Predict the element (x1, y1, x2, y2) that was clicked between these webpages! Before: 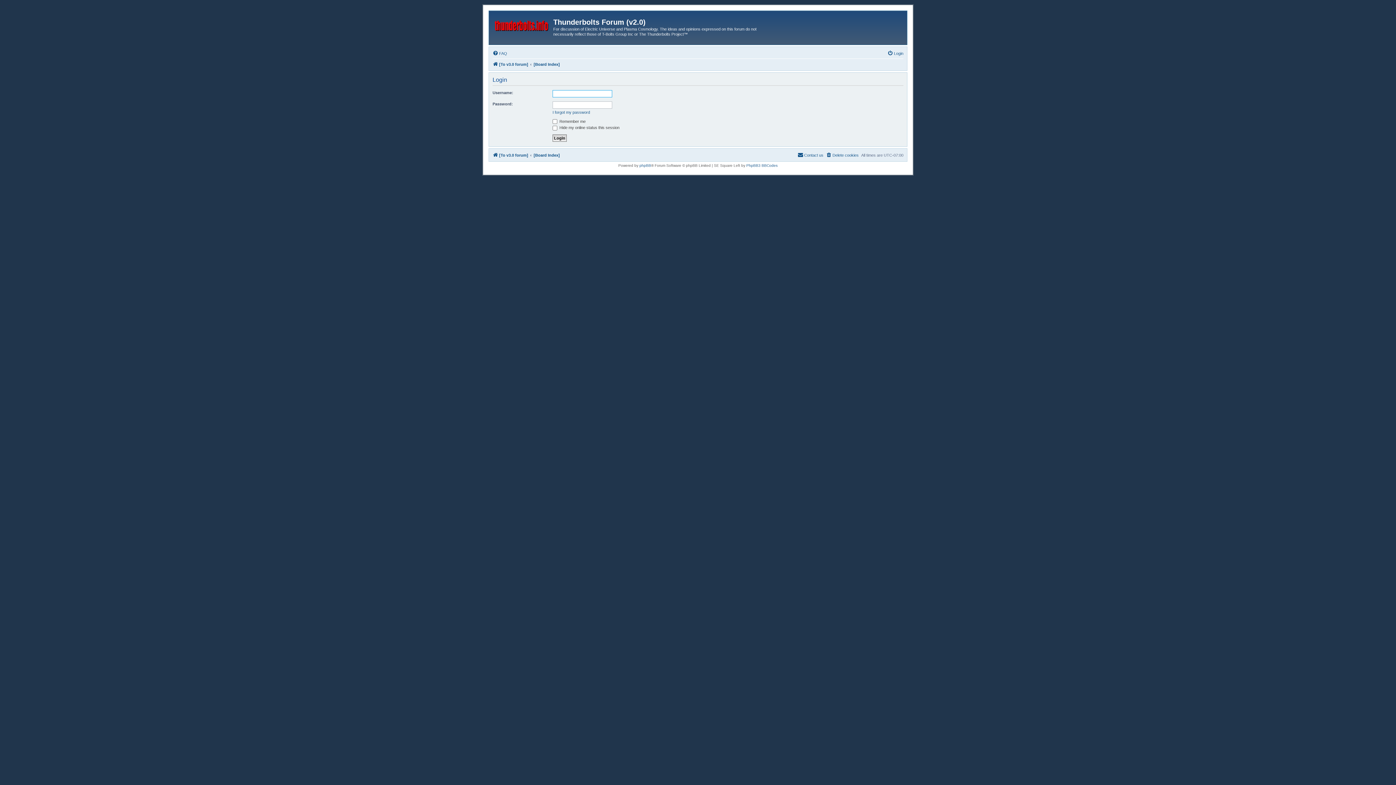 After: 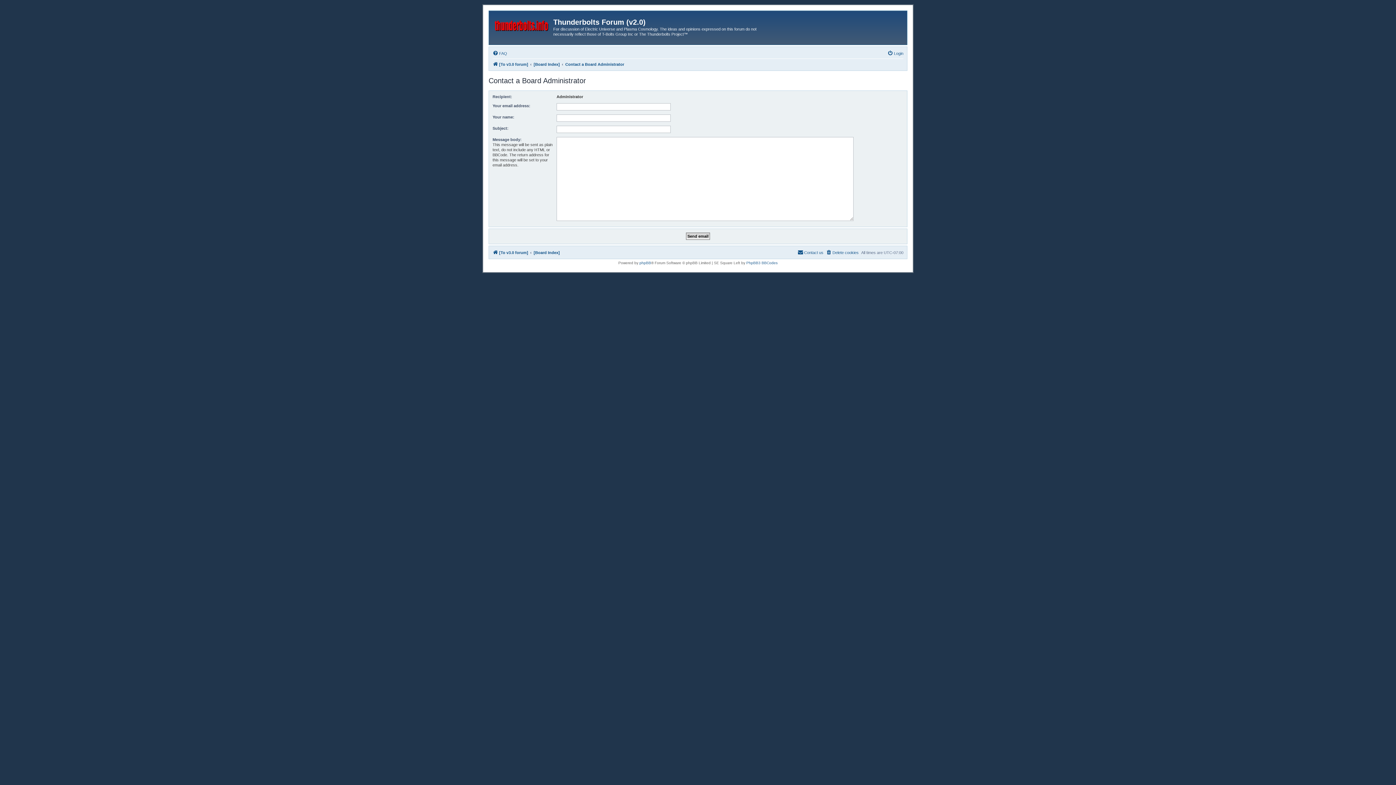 Action: bbox: (797, 150, 823, 159) label: Contact us